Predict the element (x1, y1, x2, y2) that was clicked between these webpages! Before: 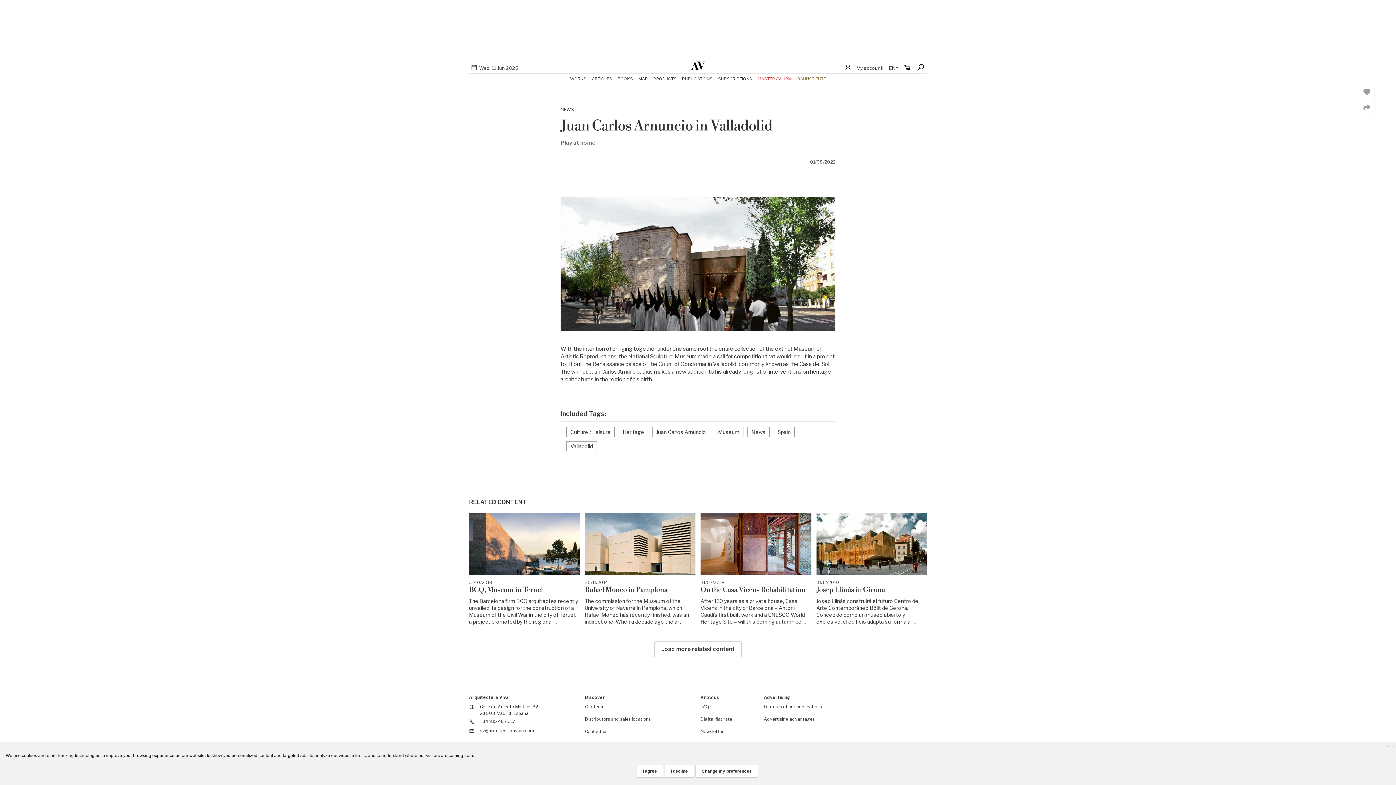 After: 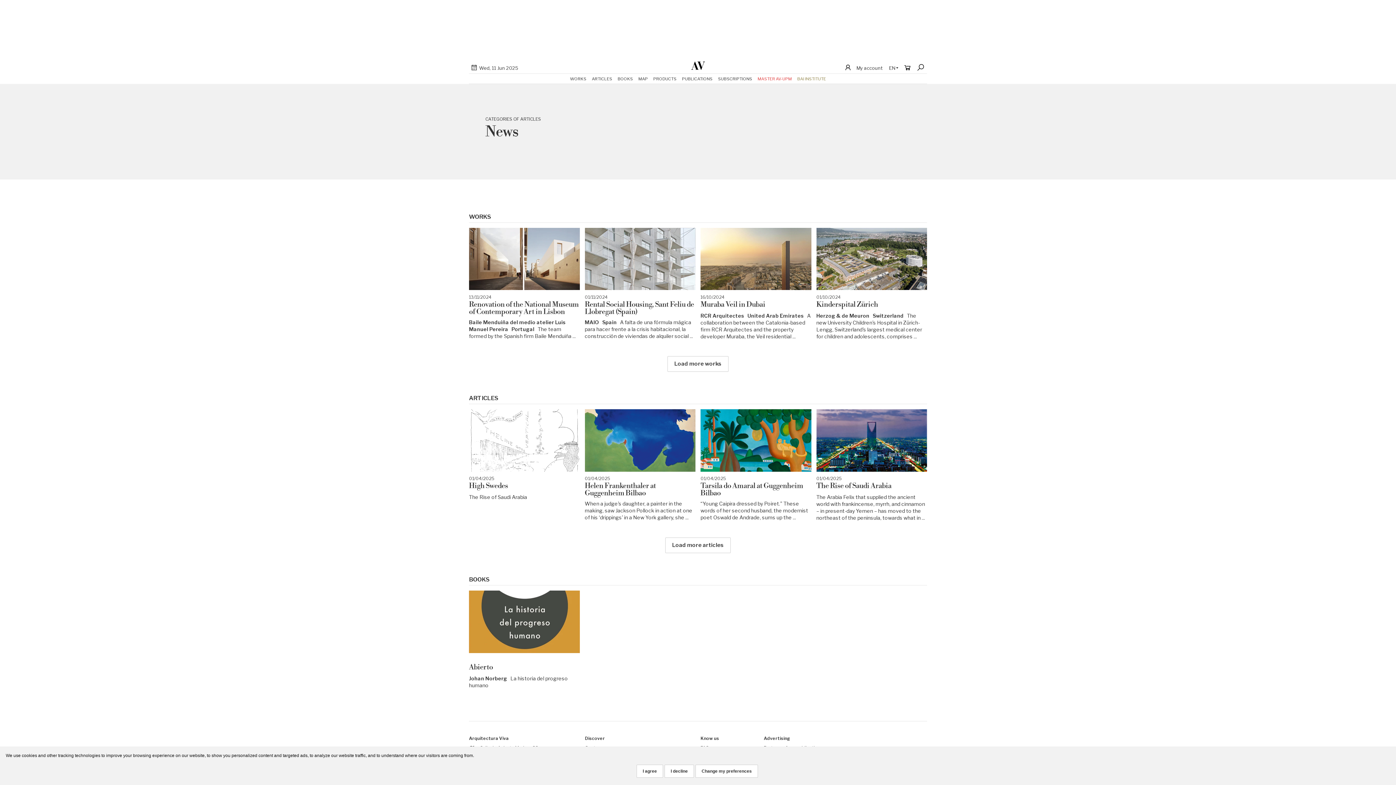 Action: label: News bbox: (747, 427, 769, 437)